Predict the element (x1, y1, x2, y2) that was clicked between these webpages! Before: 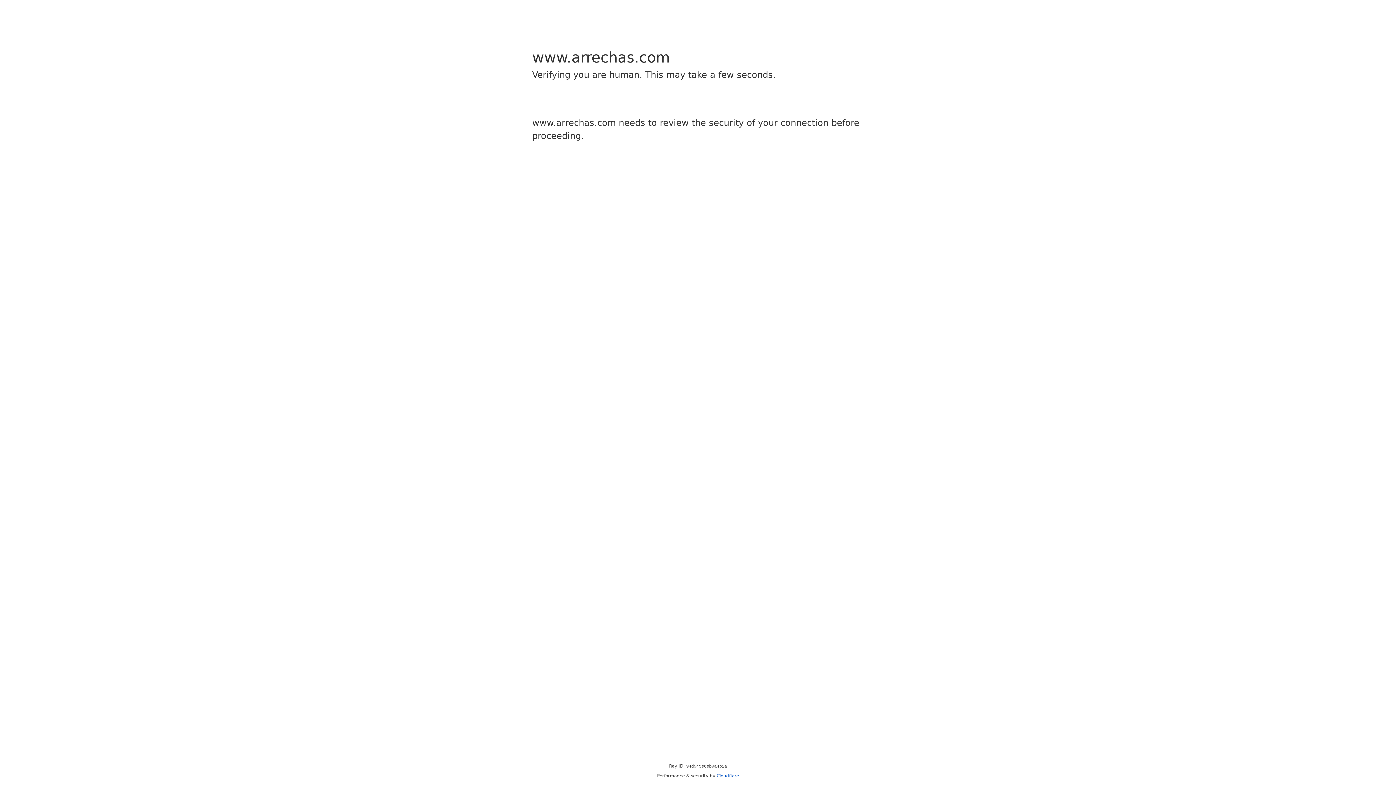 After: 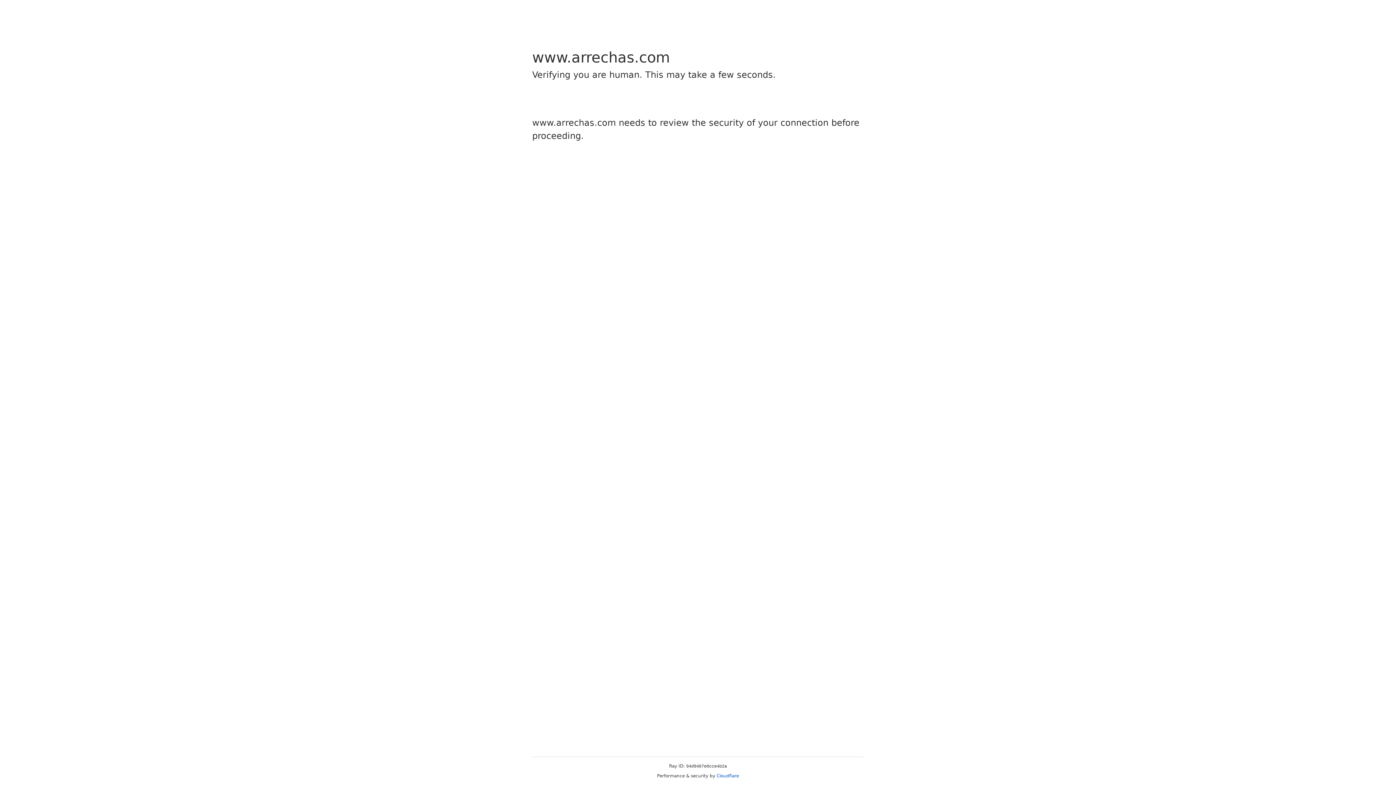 Action: label: Cloudflare bbox: (716, 773, 739, 778)